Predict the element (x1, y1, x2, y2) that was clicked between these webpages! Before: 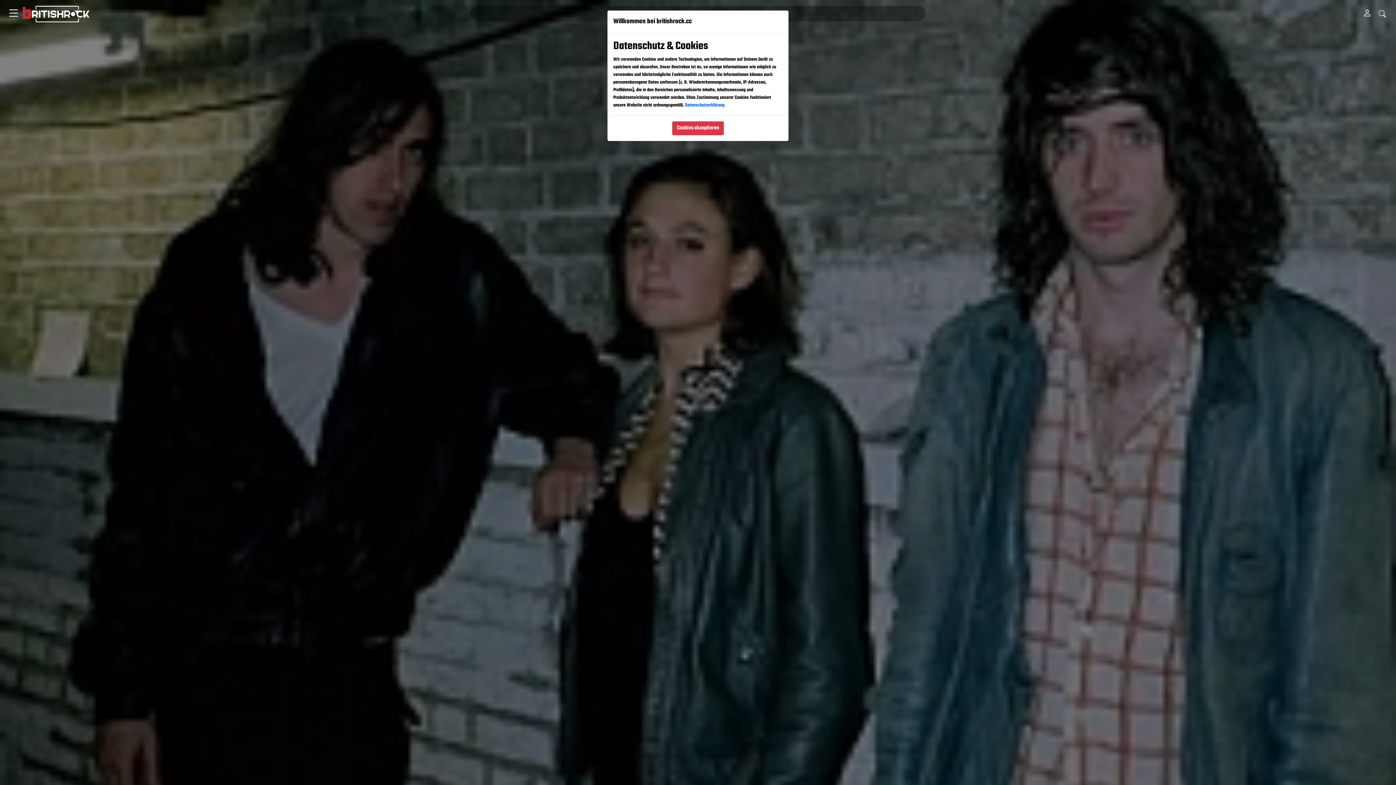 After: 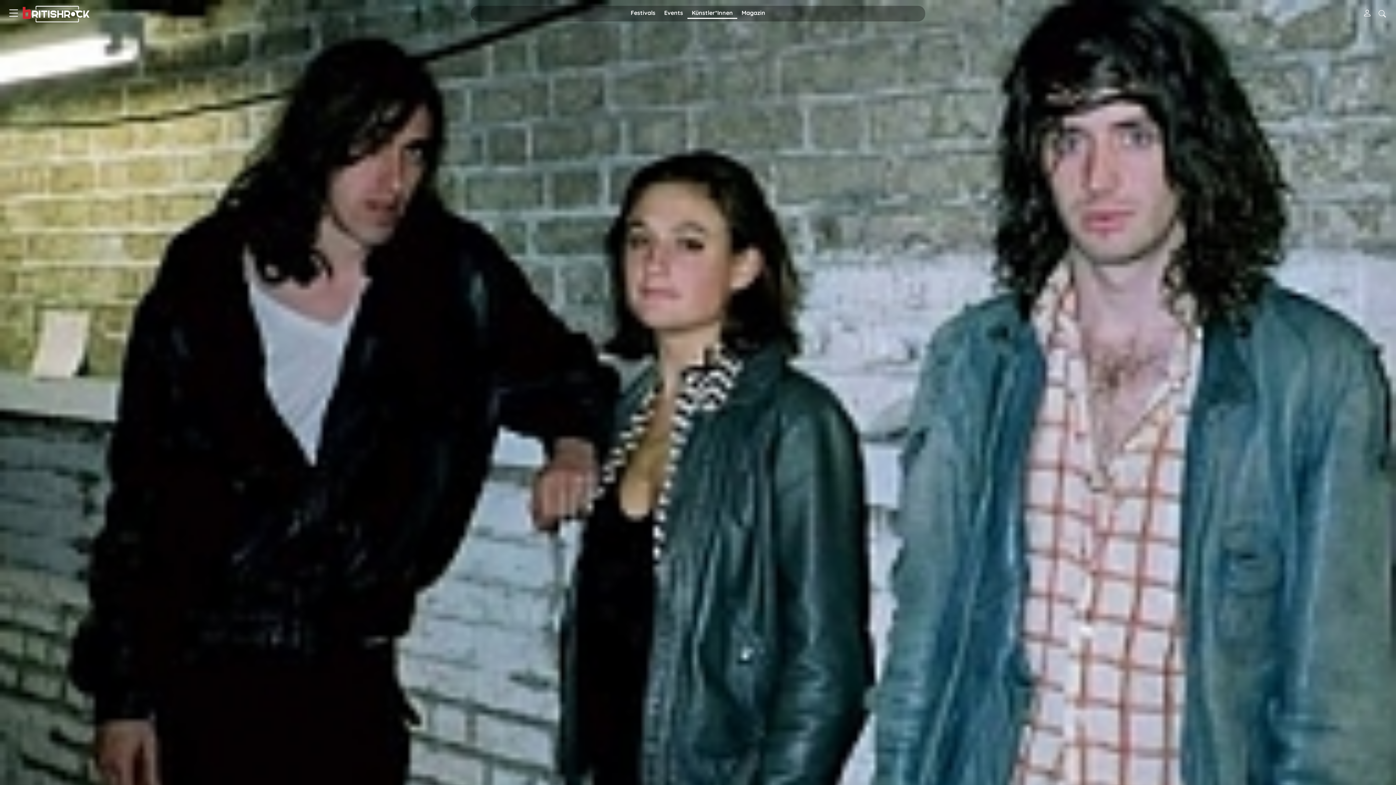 Action: label: Cookies akzeptieren bbox: (672, 121, 724, 135)